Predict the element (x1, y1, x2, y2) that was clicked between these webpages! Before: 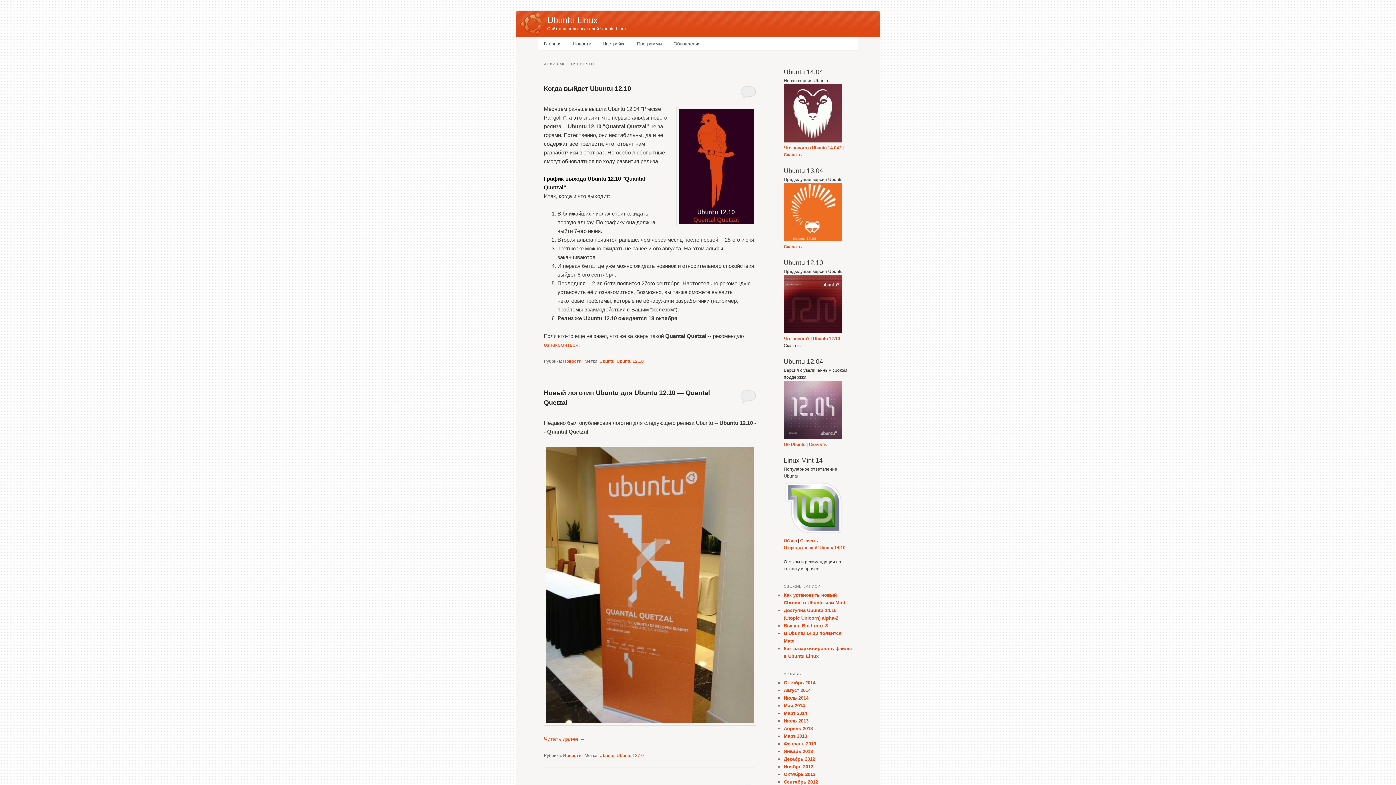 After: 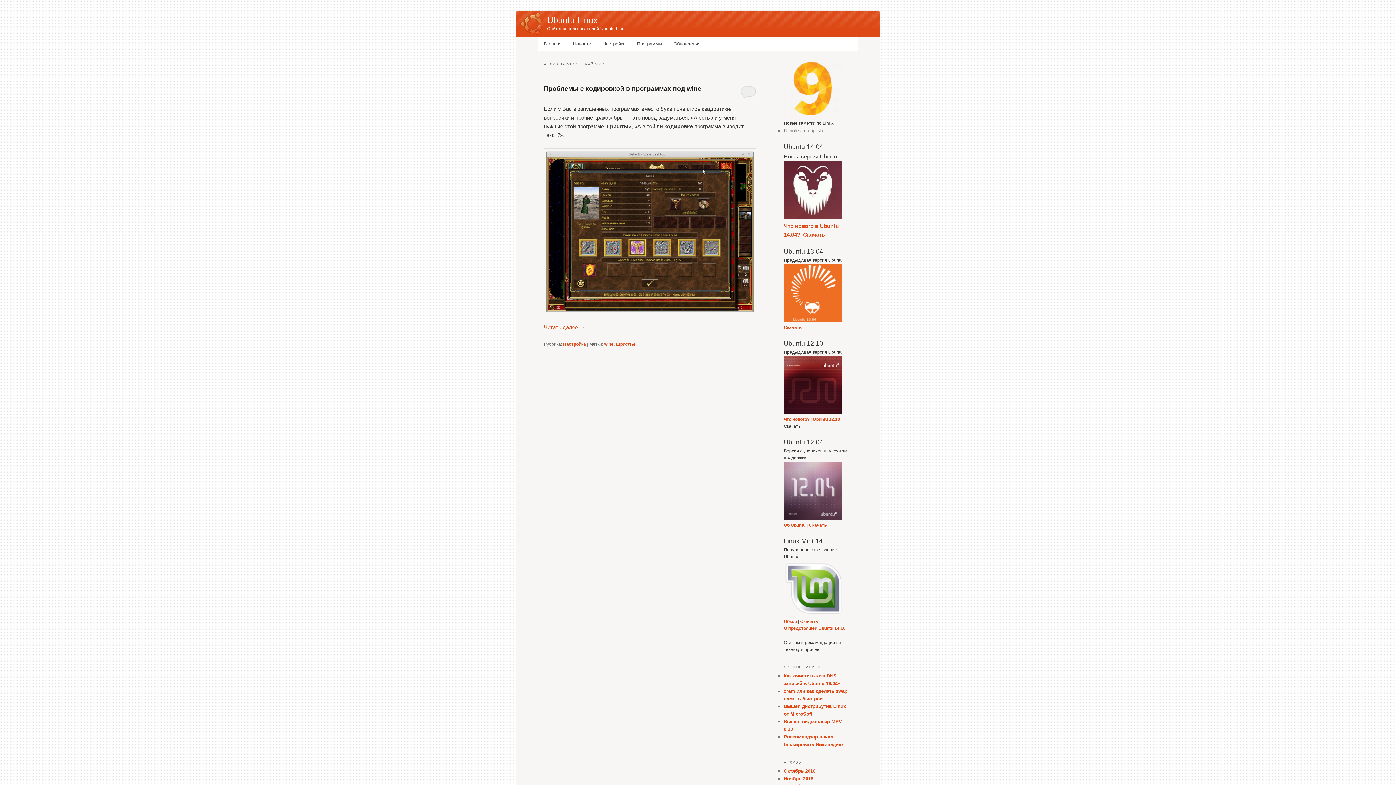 Action: bbox: (784, 703, 805, 708) label: Май 2014